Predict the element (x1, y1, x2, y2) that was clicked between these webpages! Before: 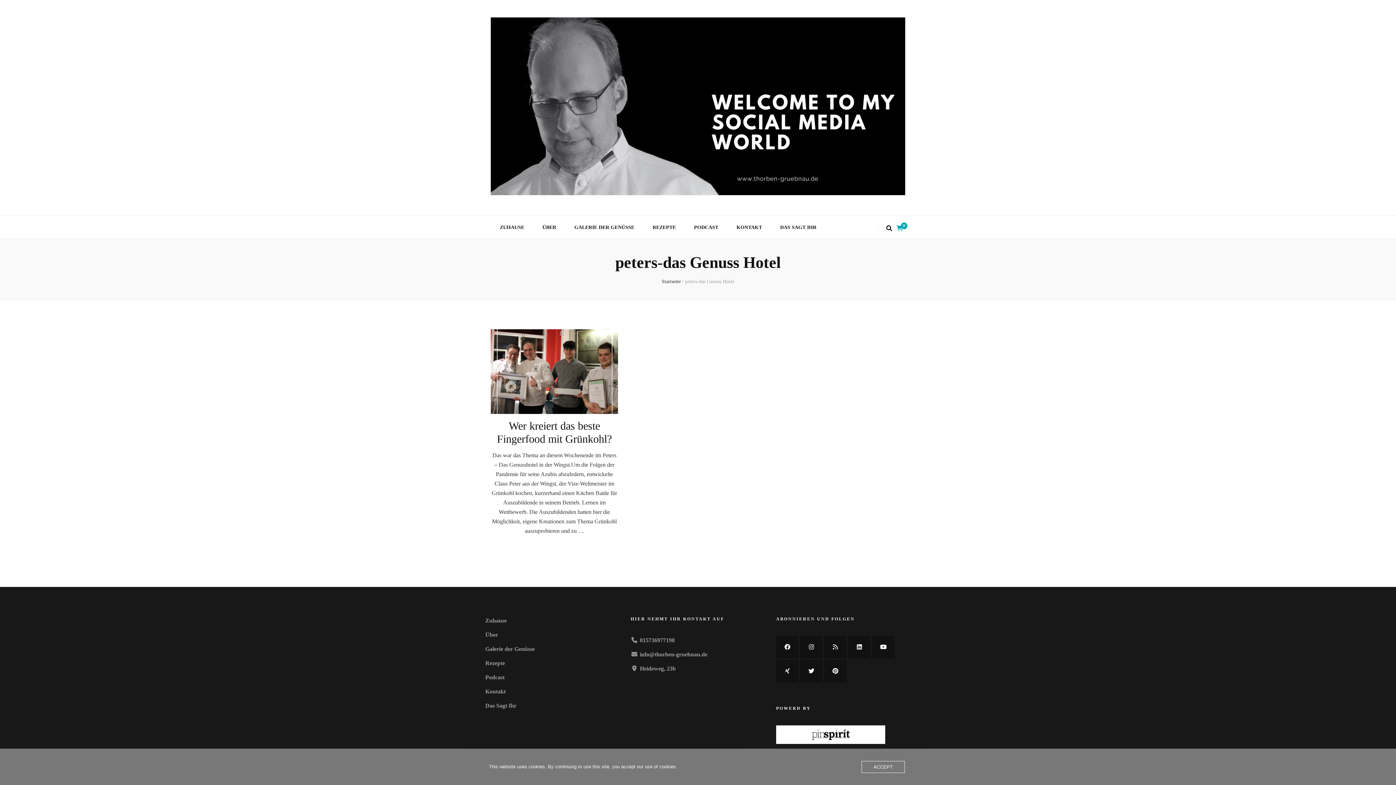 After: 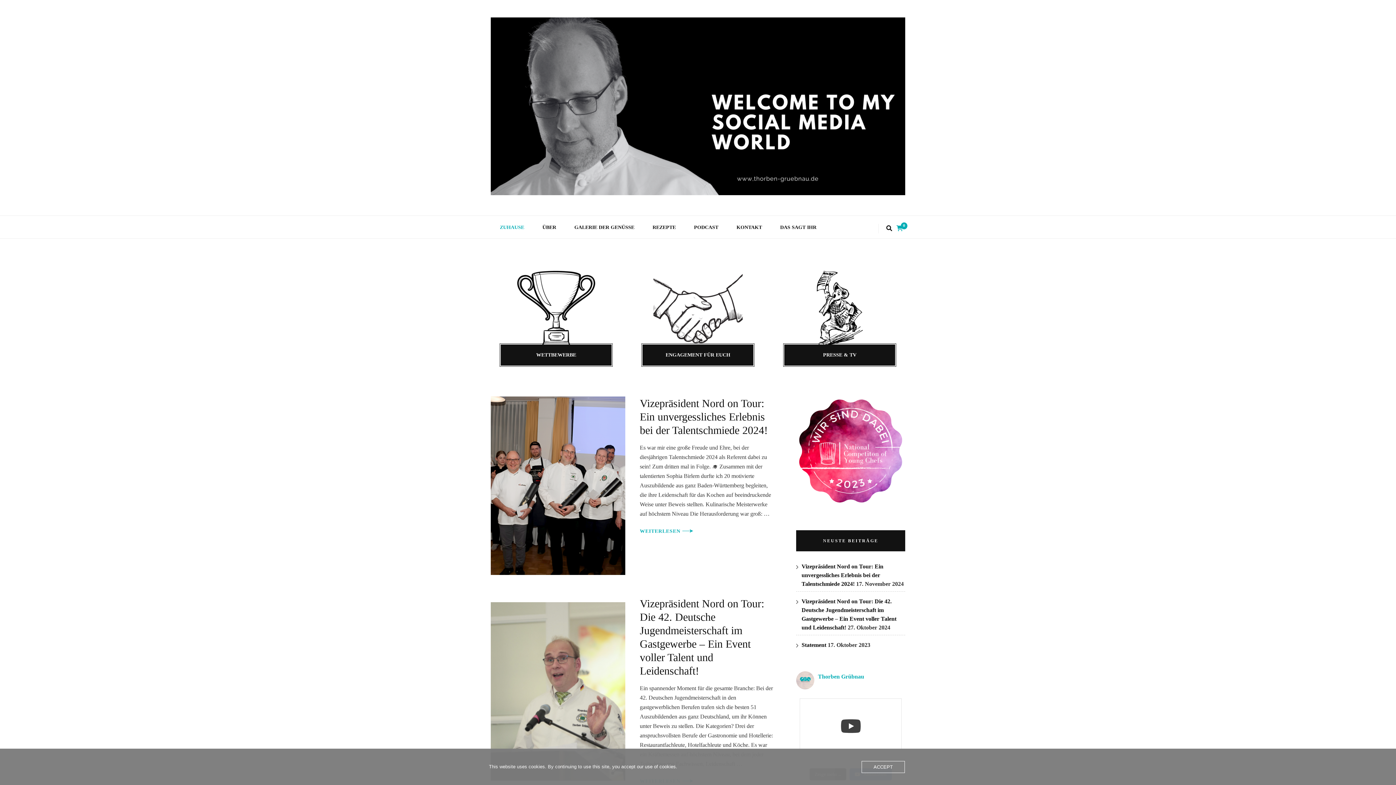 Action: bbox: (500, 222, 524, 232) label: ZUHAUSE